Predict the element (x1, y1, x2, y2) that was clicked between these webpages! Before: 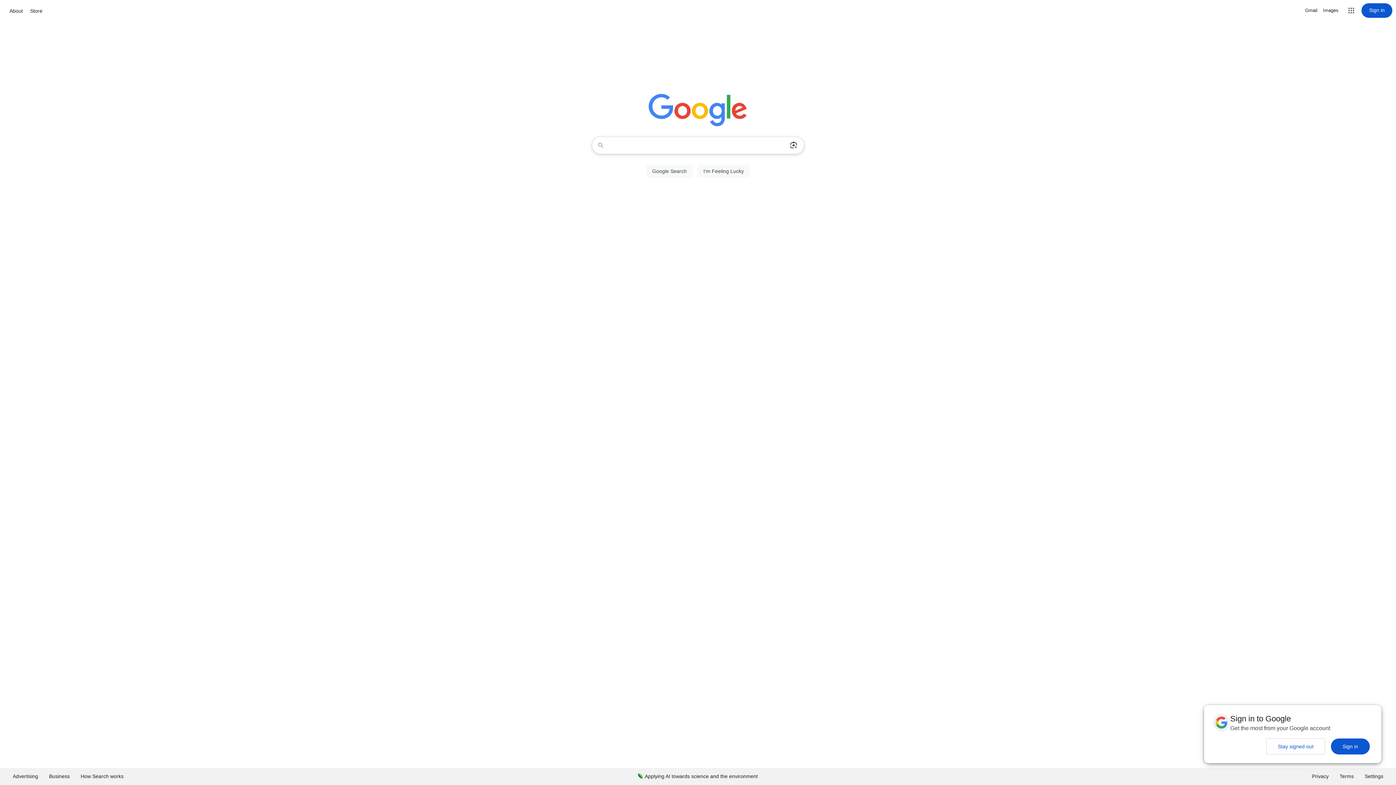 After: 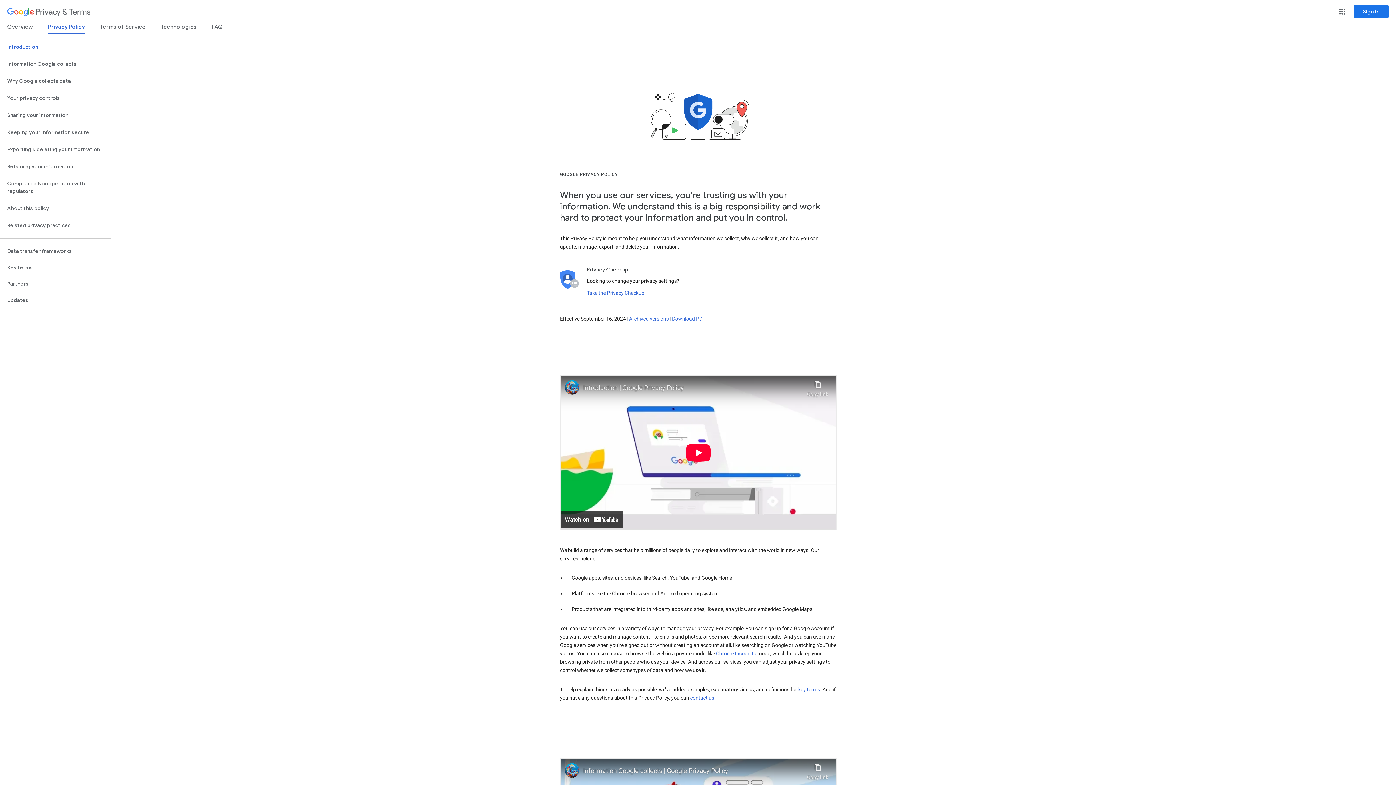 Action: bbox: (1306, 768, 1334, 785) label: Privacy